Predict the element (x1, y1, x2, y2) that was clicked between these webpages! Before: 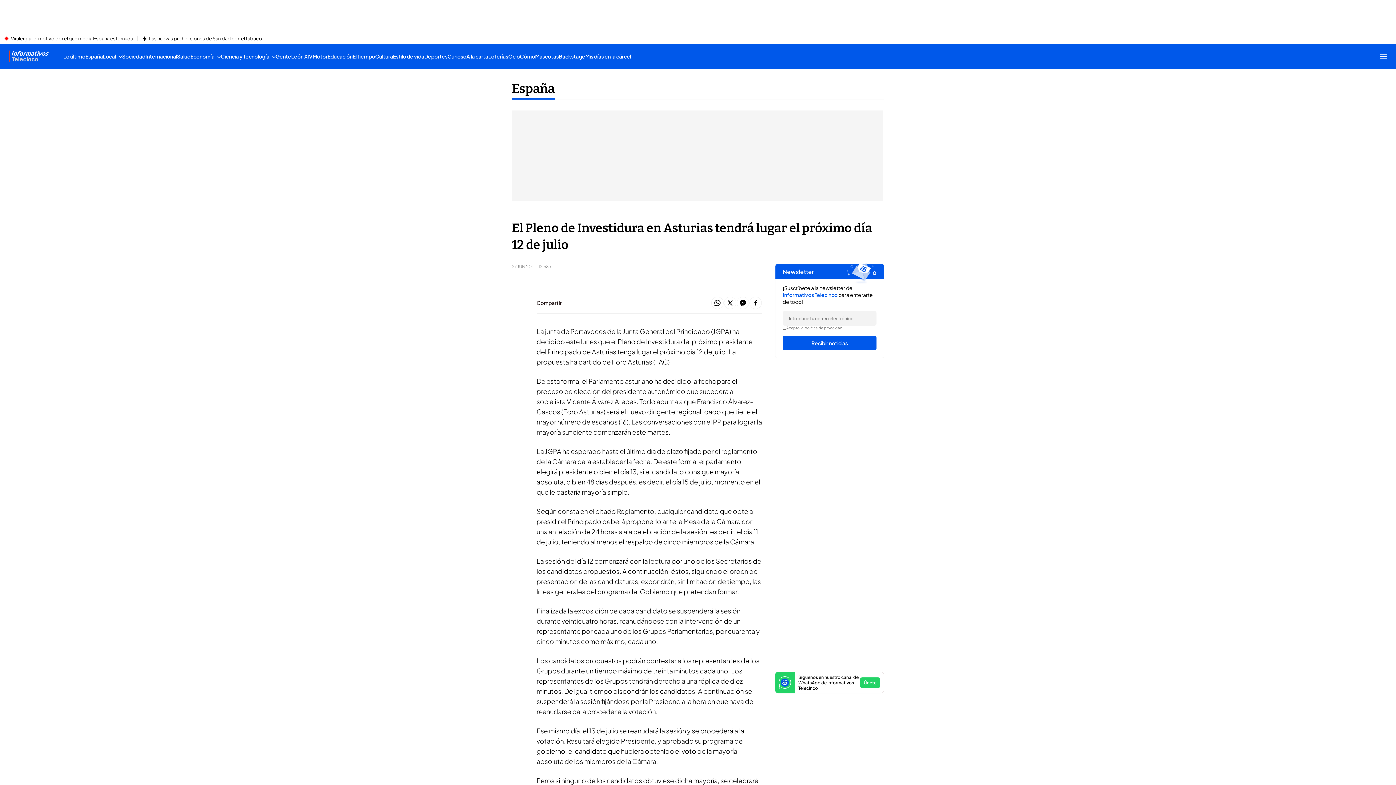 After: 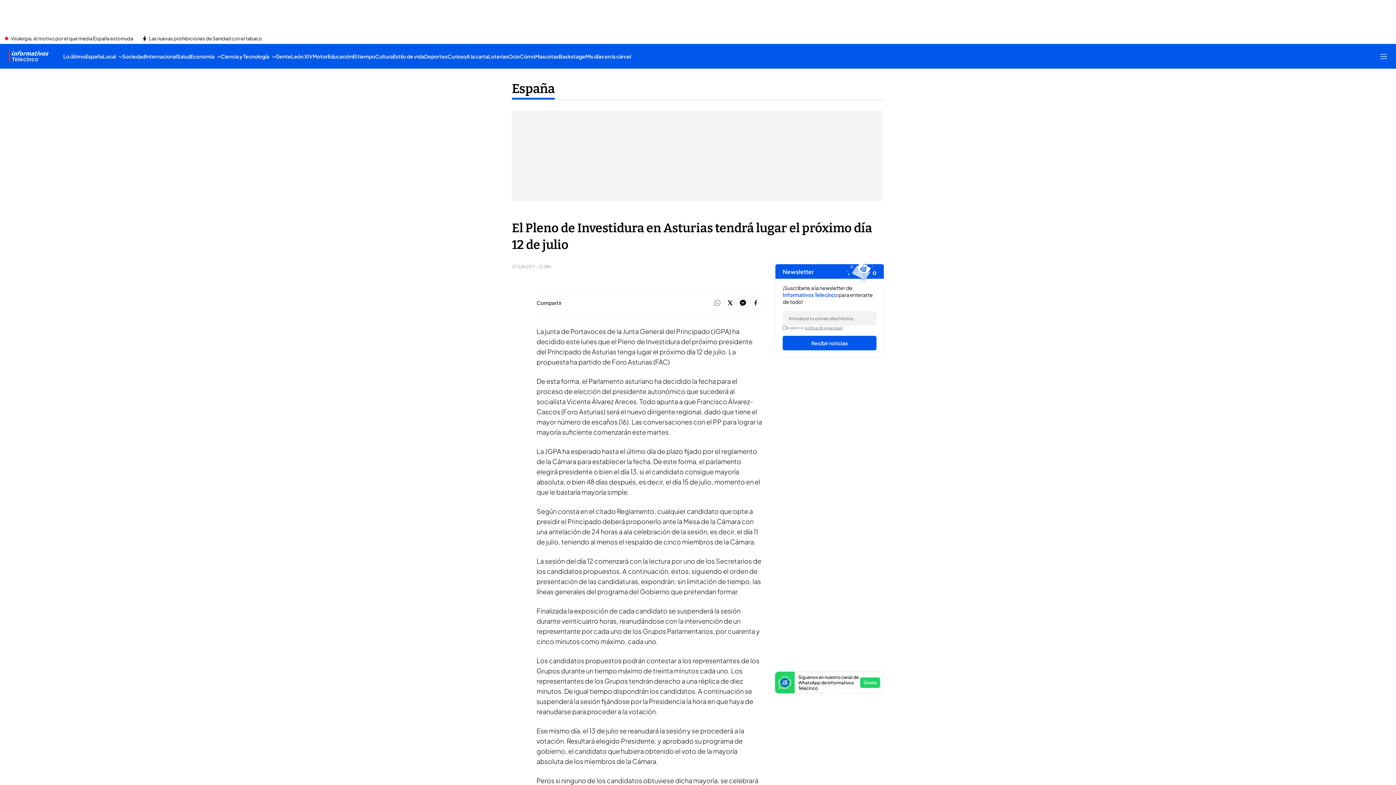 Action: bbox: (711, 296, 724, 310)